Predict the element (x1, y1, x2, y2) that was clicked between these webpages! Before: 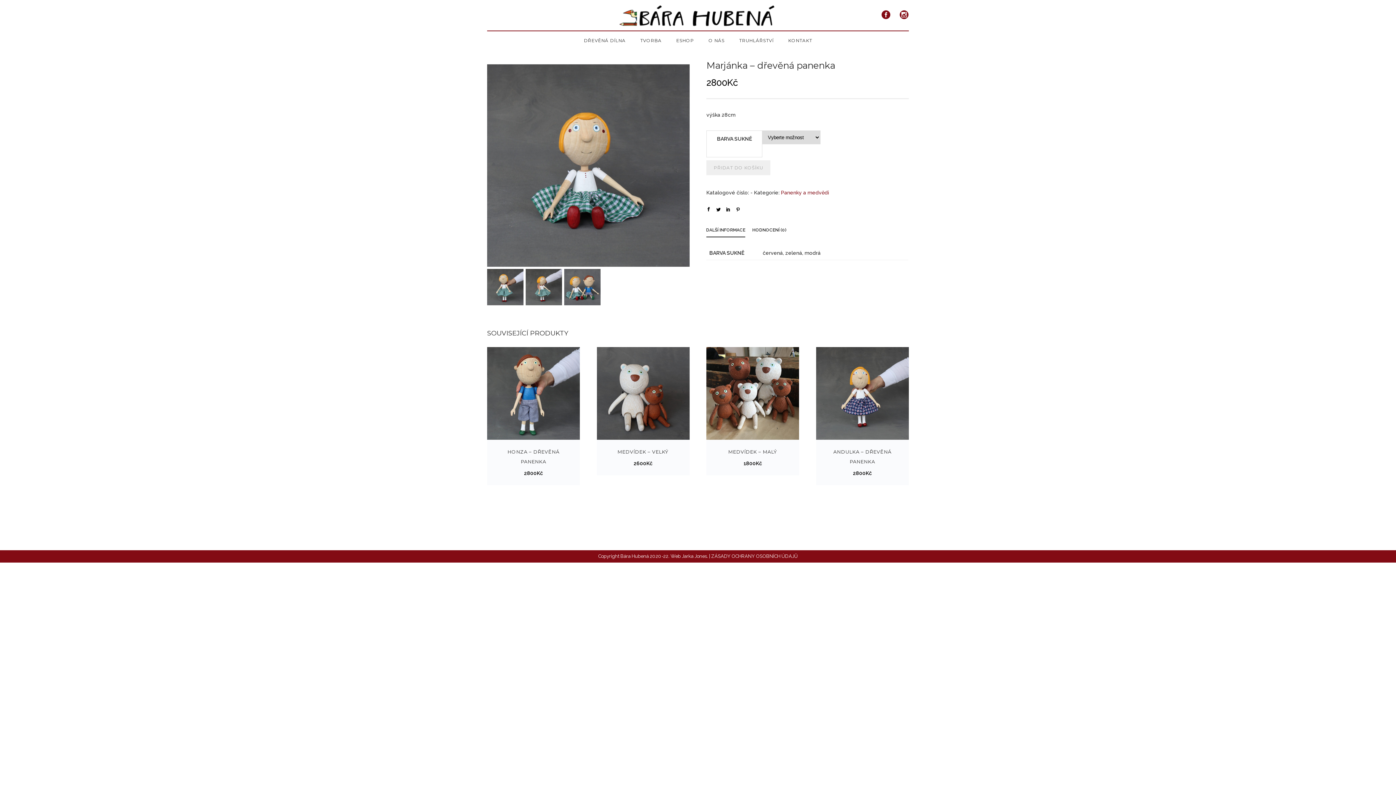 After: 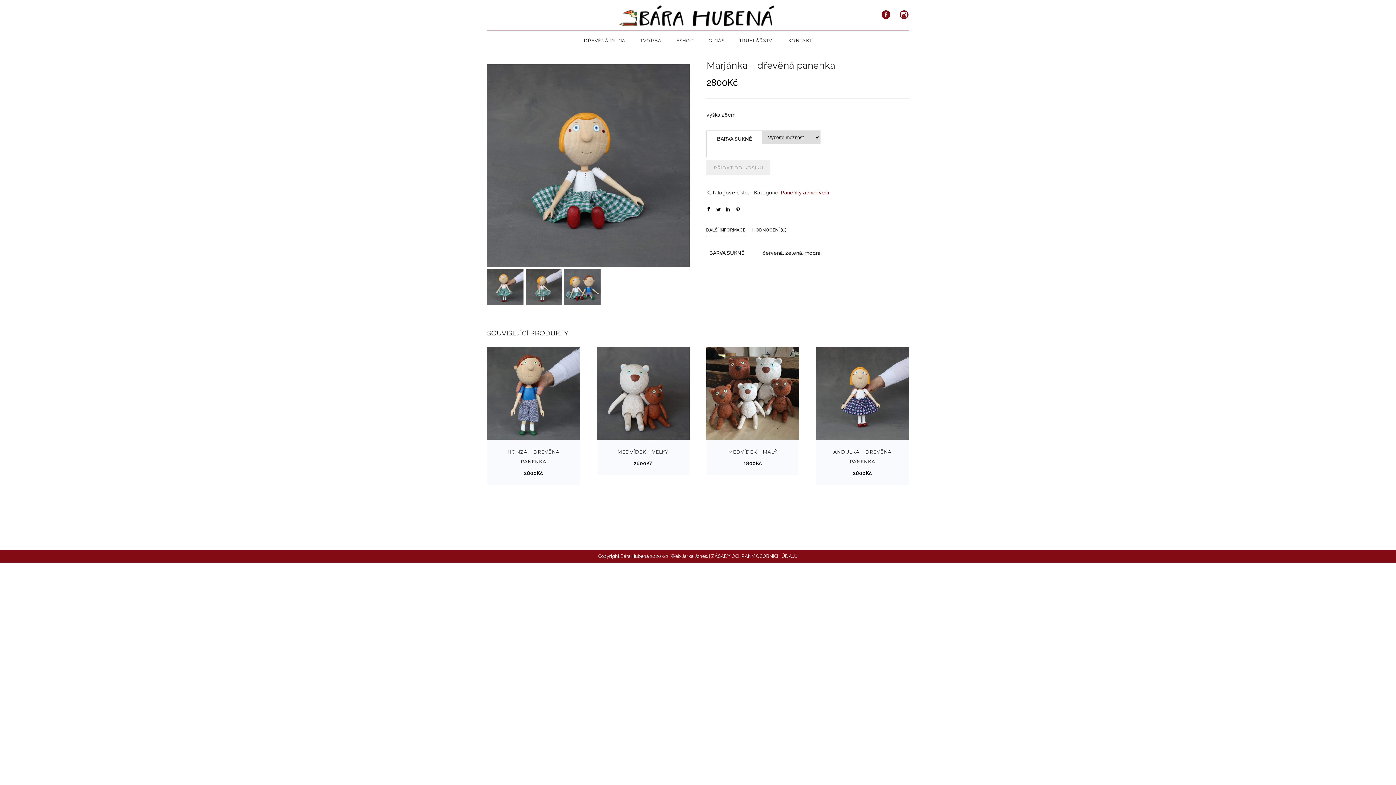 Action: bbox: (706, 160, 770, 175) label: PŘIDAT DO KOŠÍKU